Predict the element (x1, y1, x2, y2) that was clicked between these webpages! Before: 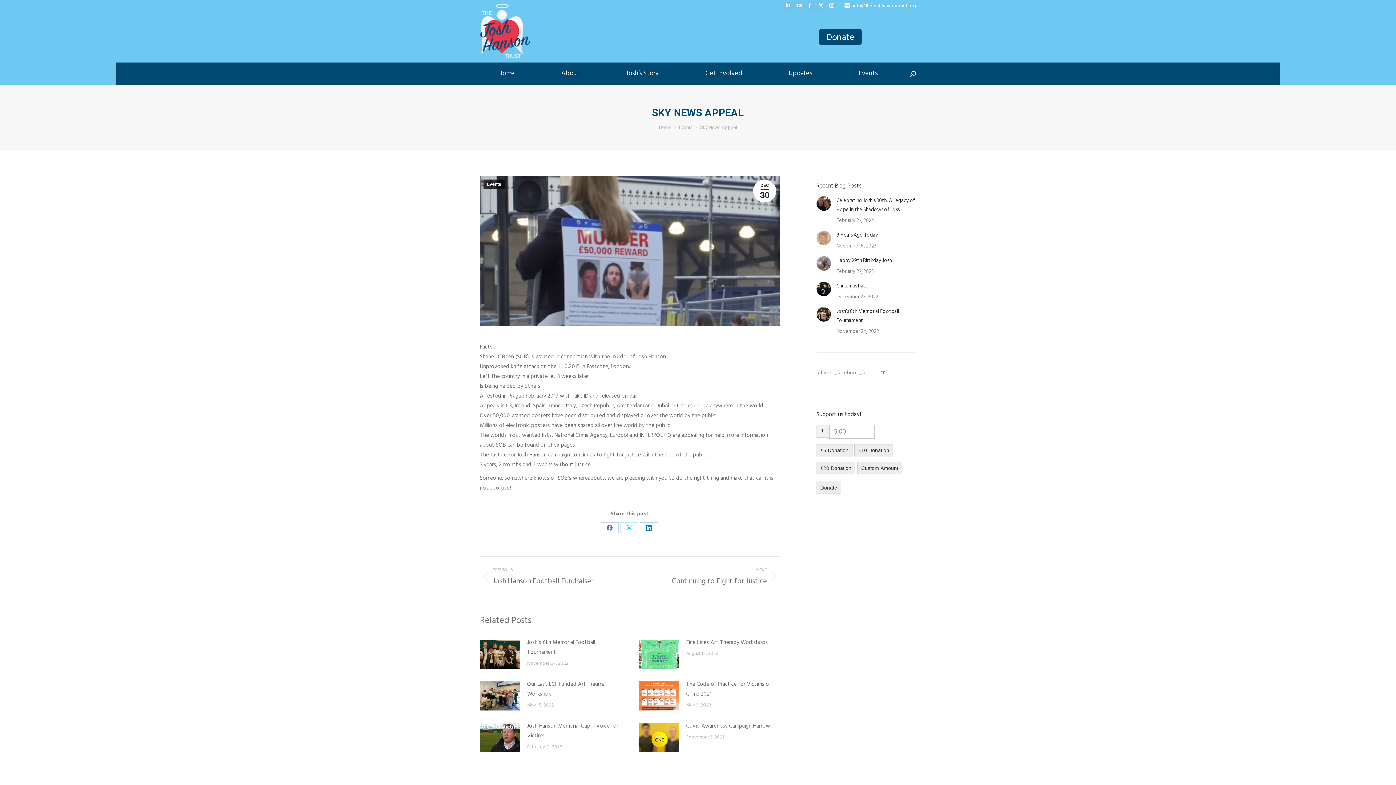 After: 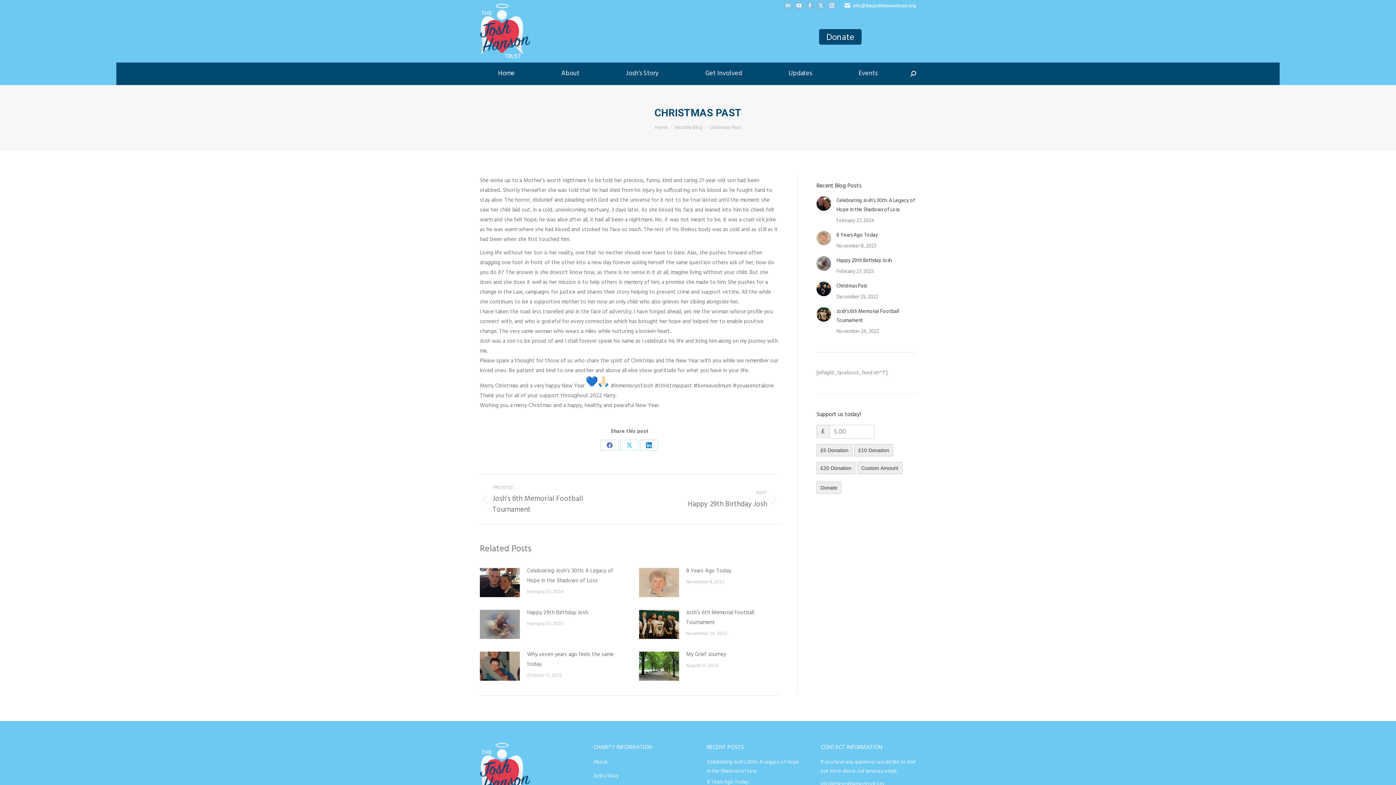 Action: label: Post image bbox: (816, 281, 831, 296)